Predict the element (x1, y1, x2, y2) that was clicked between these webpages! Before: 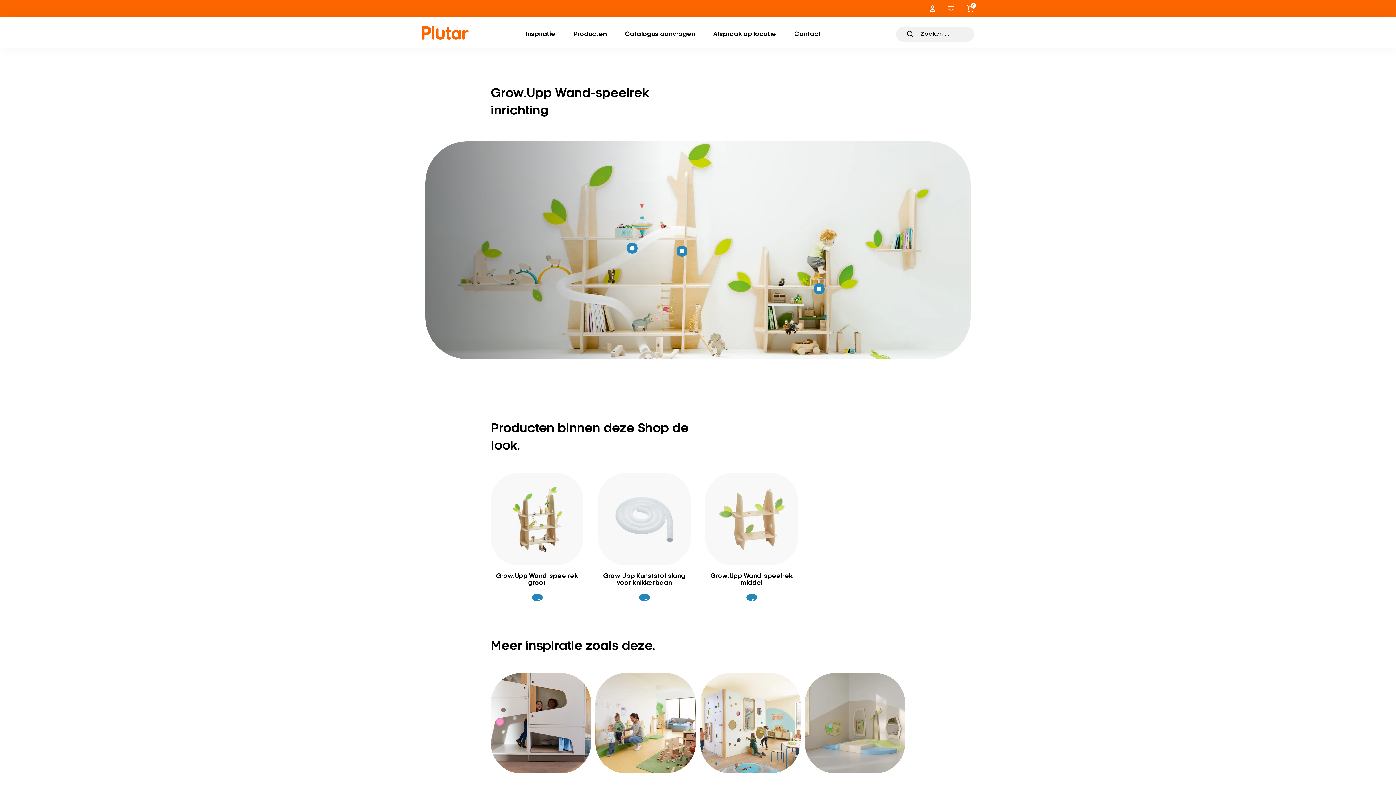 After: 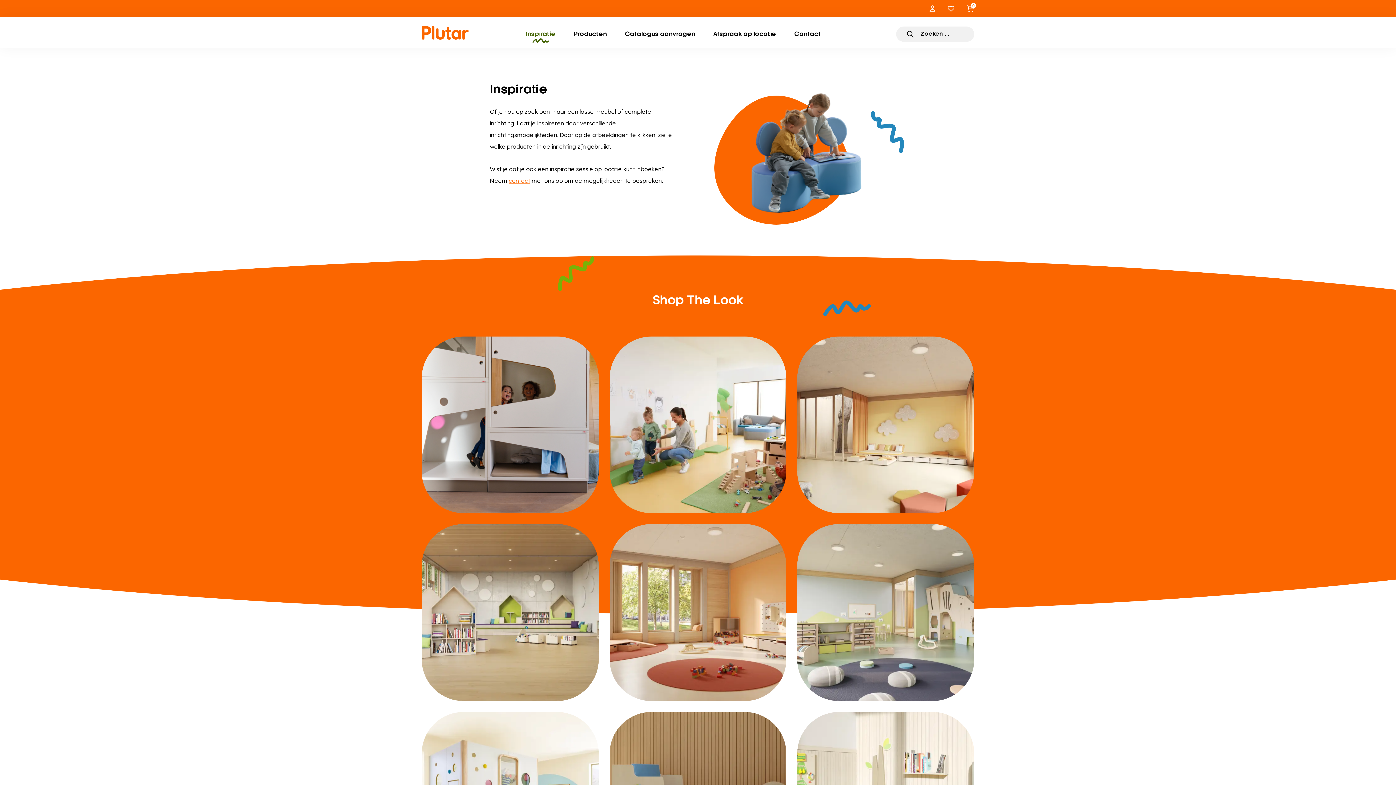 Action: label: Inspiratie bbox: (526, 29, 555, 38)